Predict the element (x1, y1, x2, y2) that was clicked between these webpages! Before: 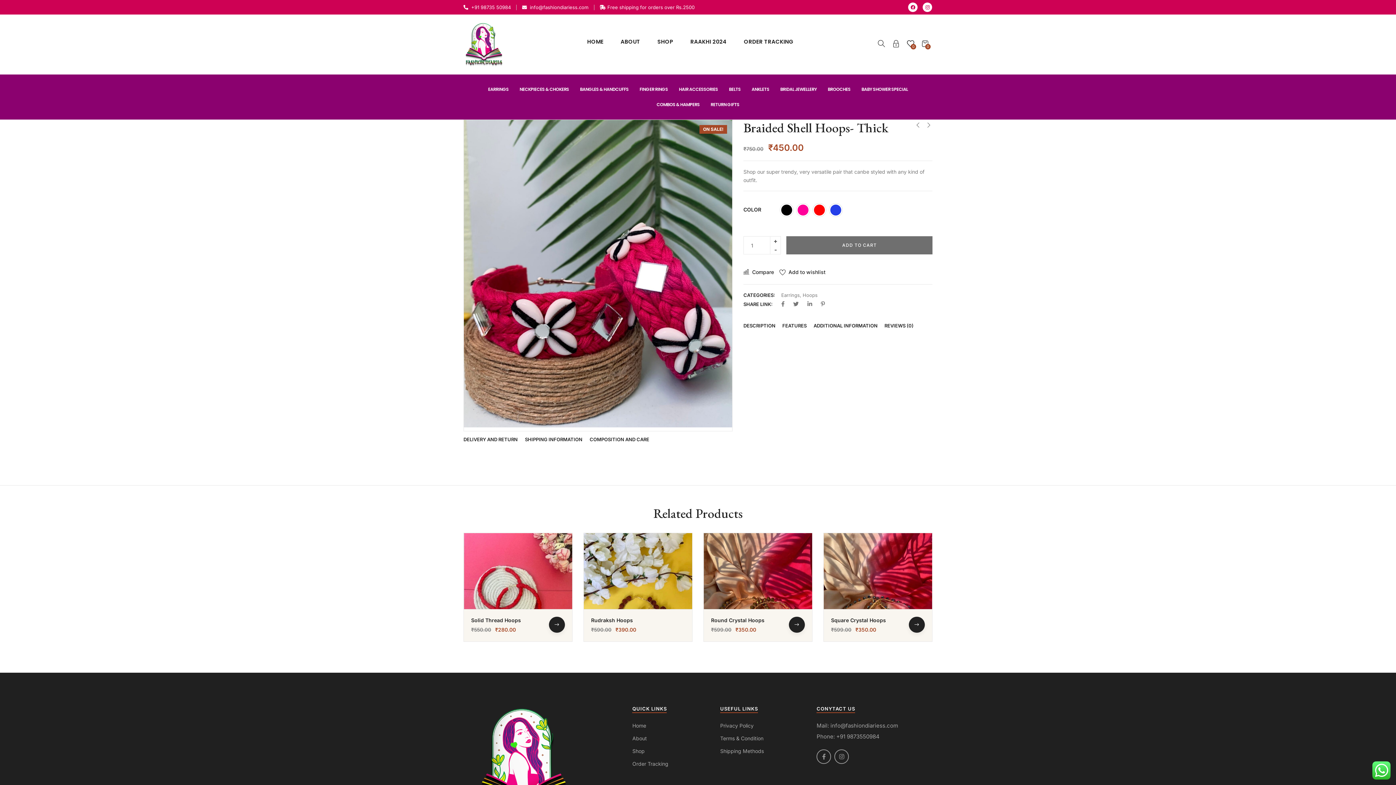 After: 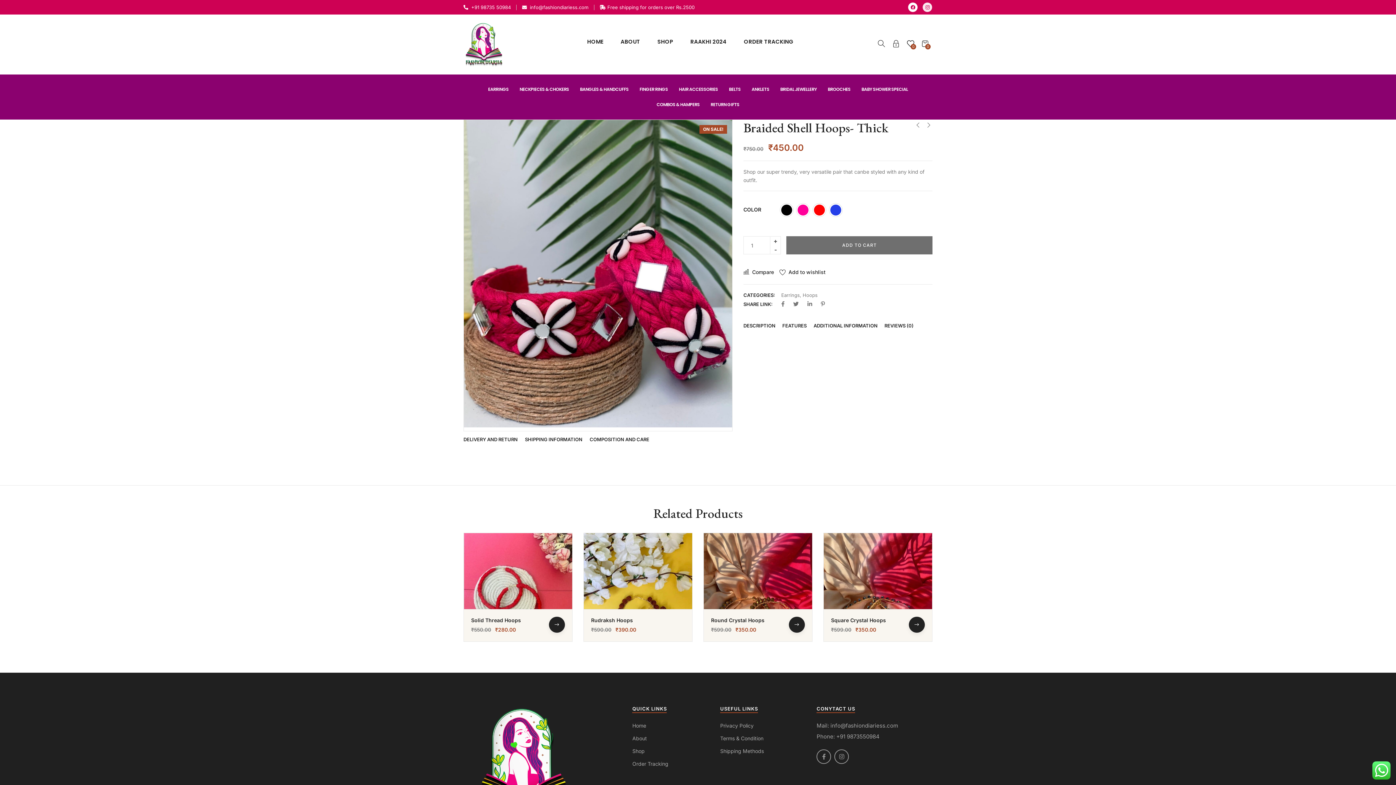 Action: bbox: (923, 2, 932, 12) label: Instagram